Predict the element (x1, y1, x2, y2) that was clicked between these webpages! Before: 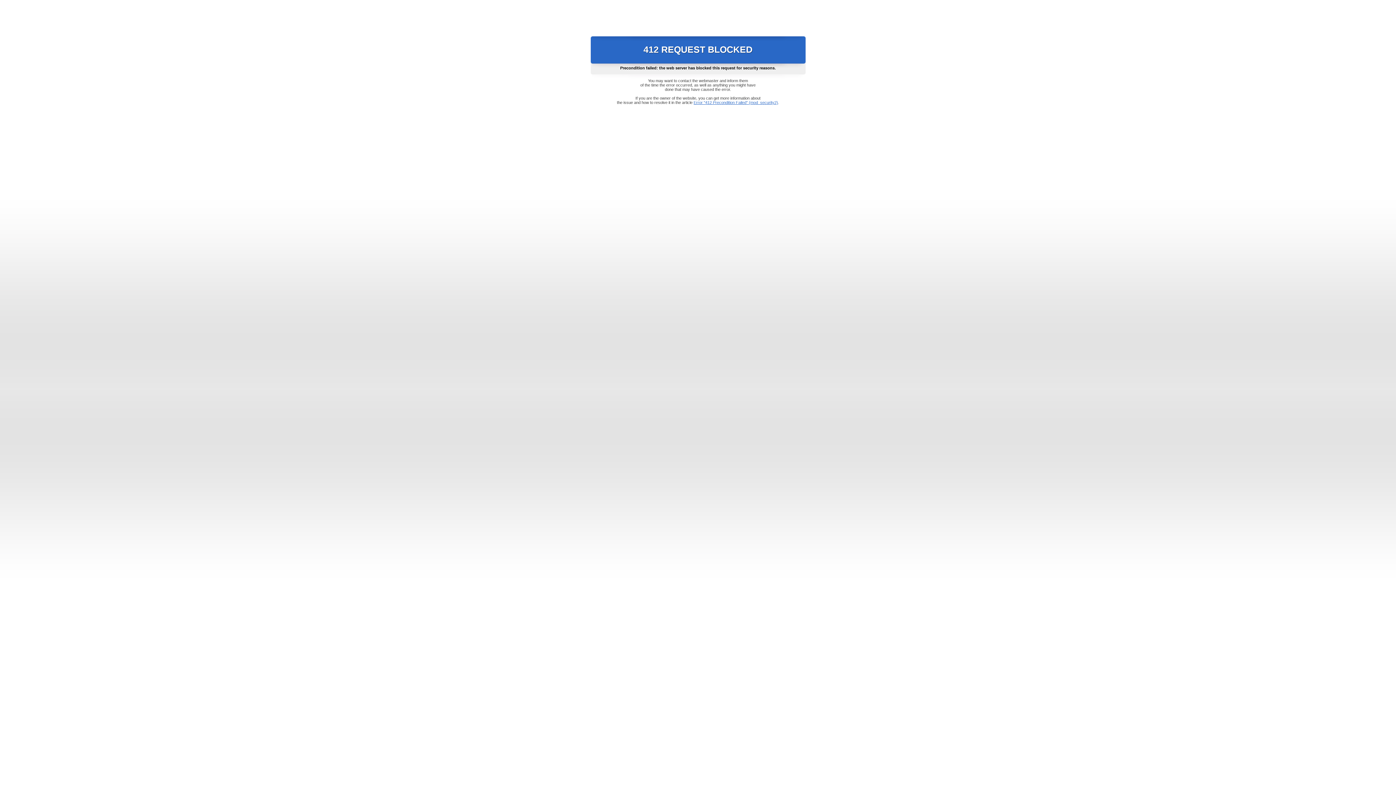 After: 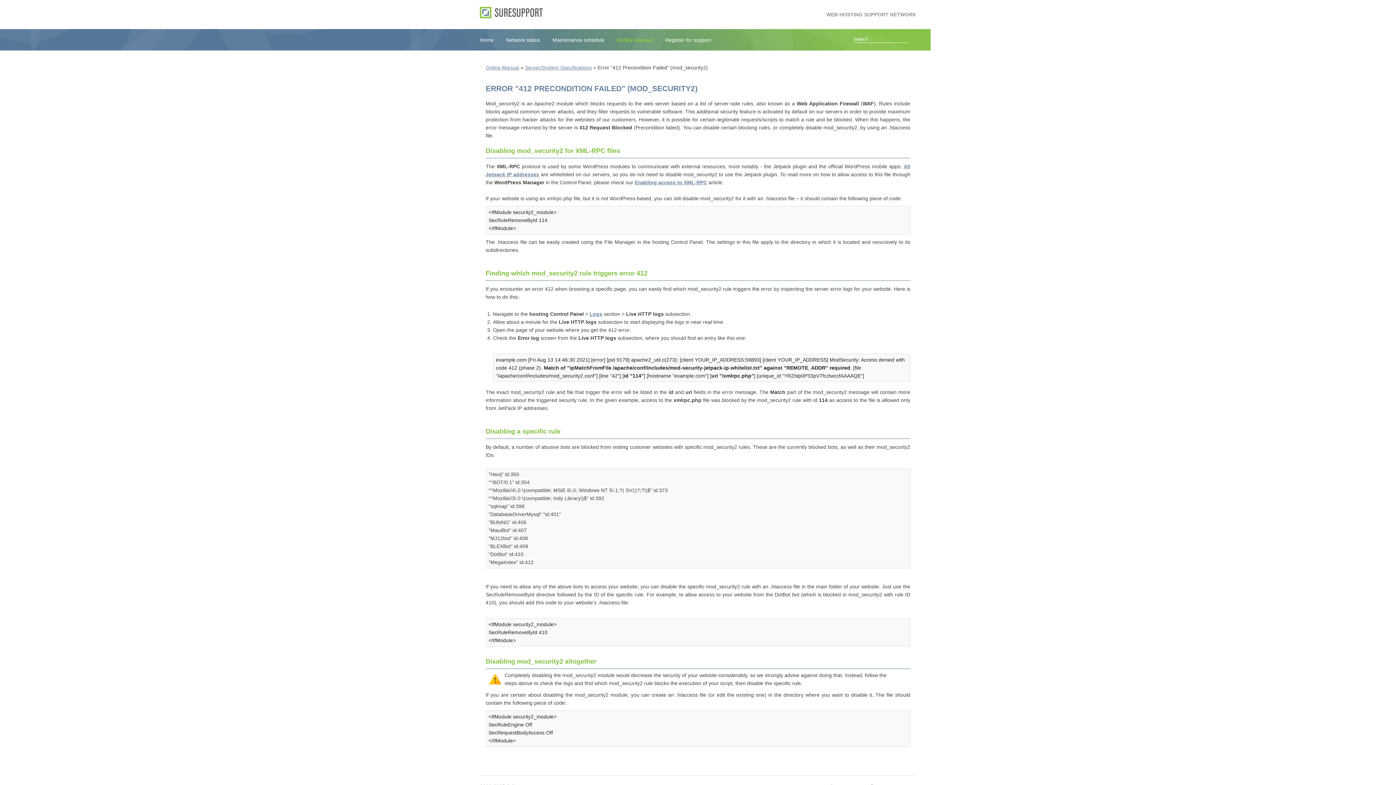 Action: label: Error "412 Precondition Failed" (mod_security2) bbox: (693, 100, 778, 104)